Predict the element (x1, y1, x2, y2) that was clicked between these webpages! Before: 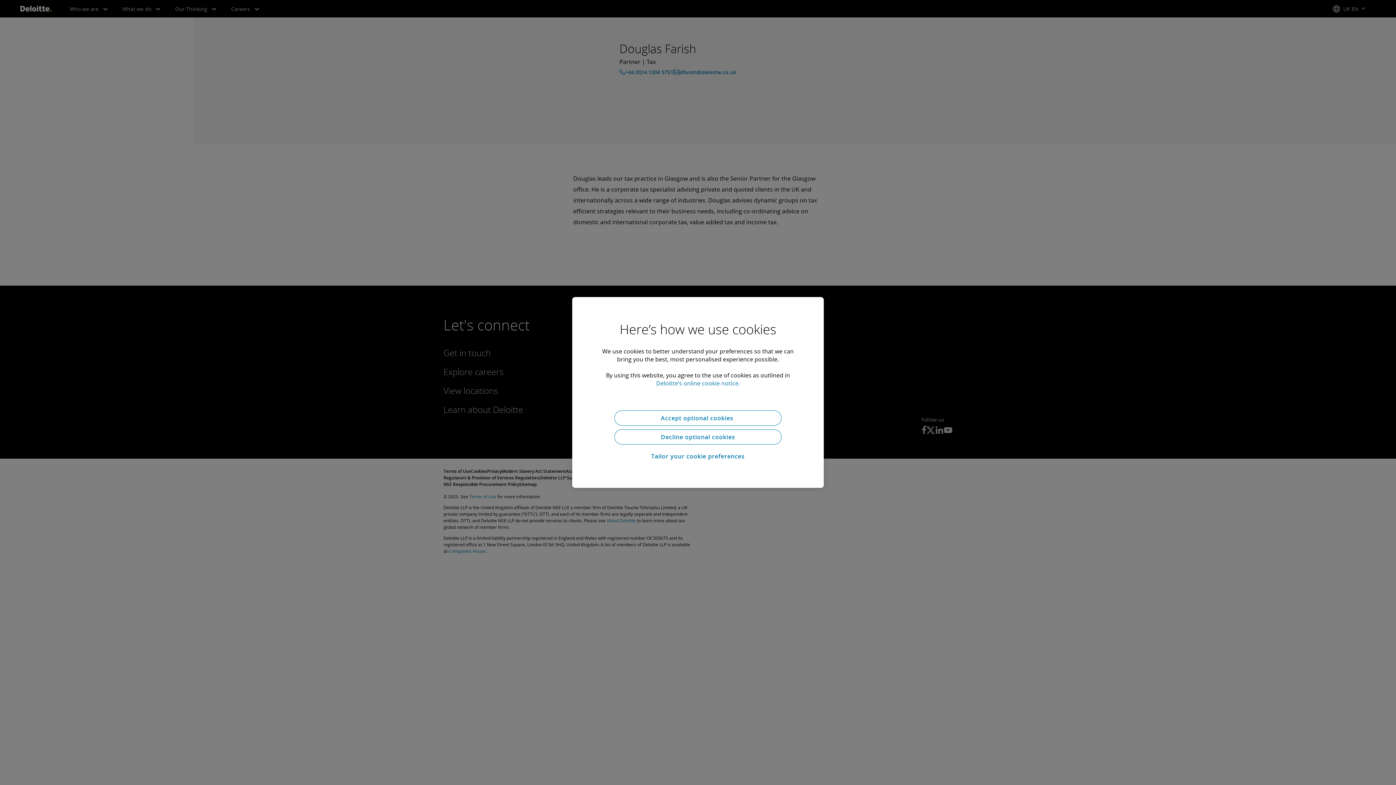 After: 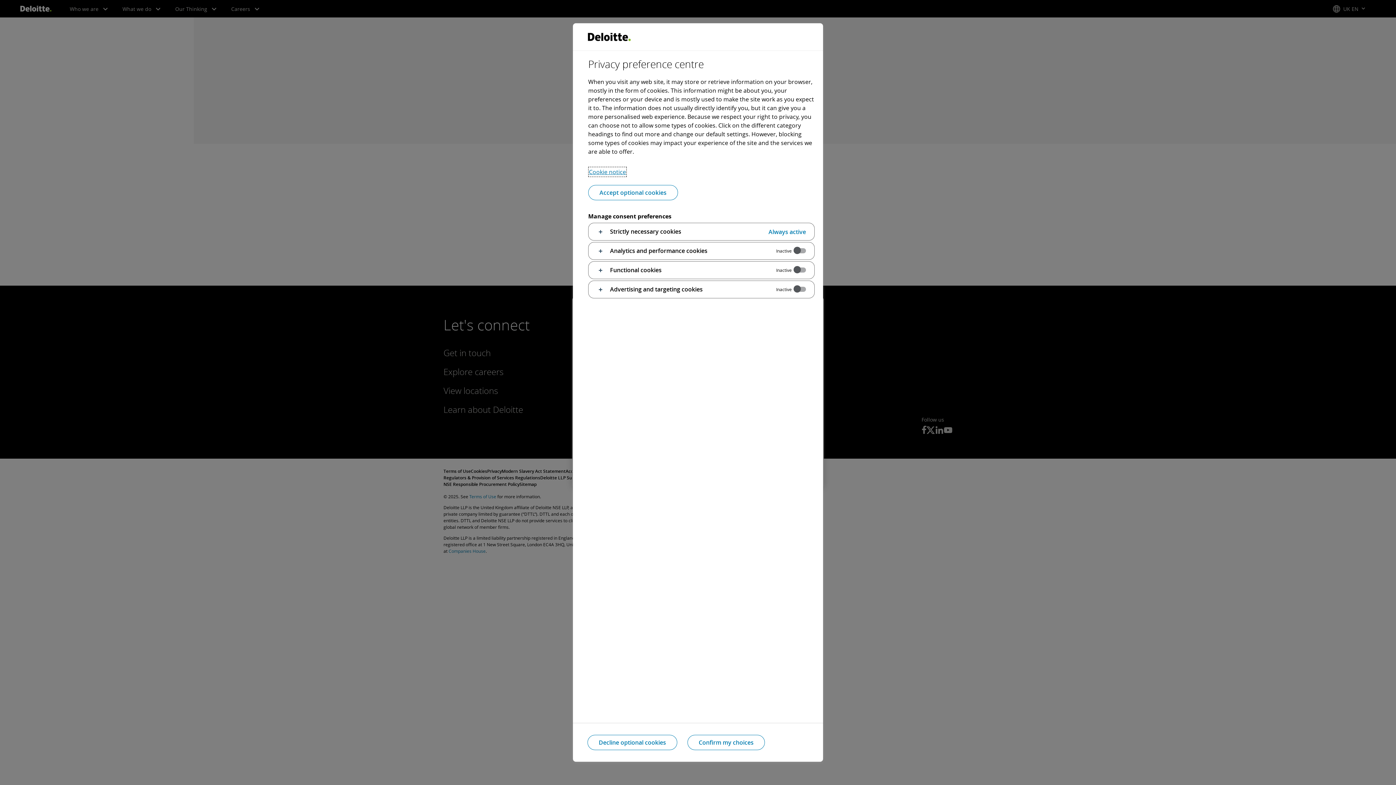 Action: bbox: (614, 448, 781, 464) label: Tailor your cookie preferences